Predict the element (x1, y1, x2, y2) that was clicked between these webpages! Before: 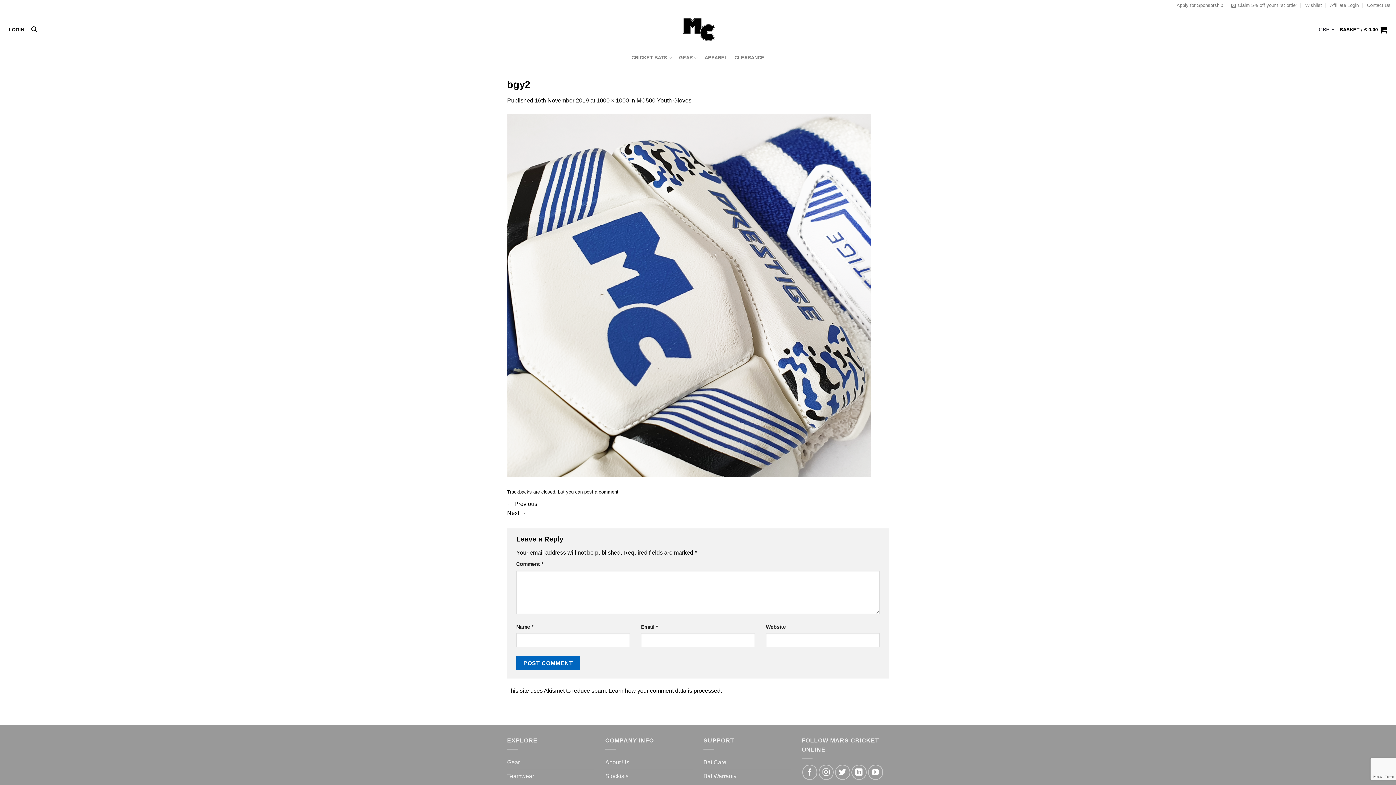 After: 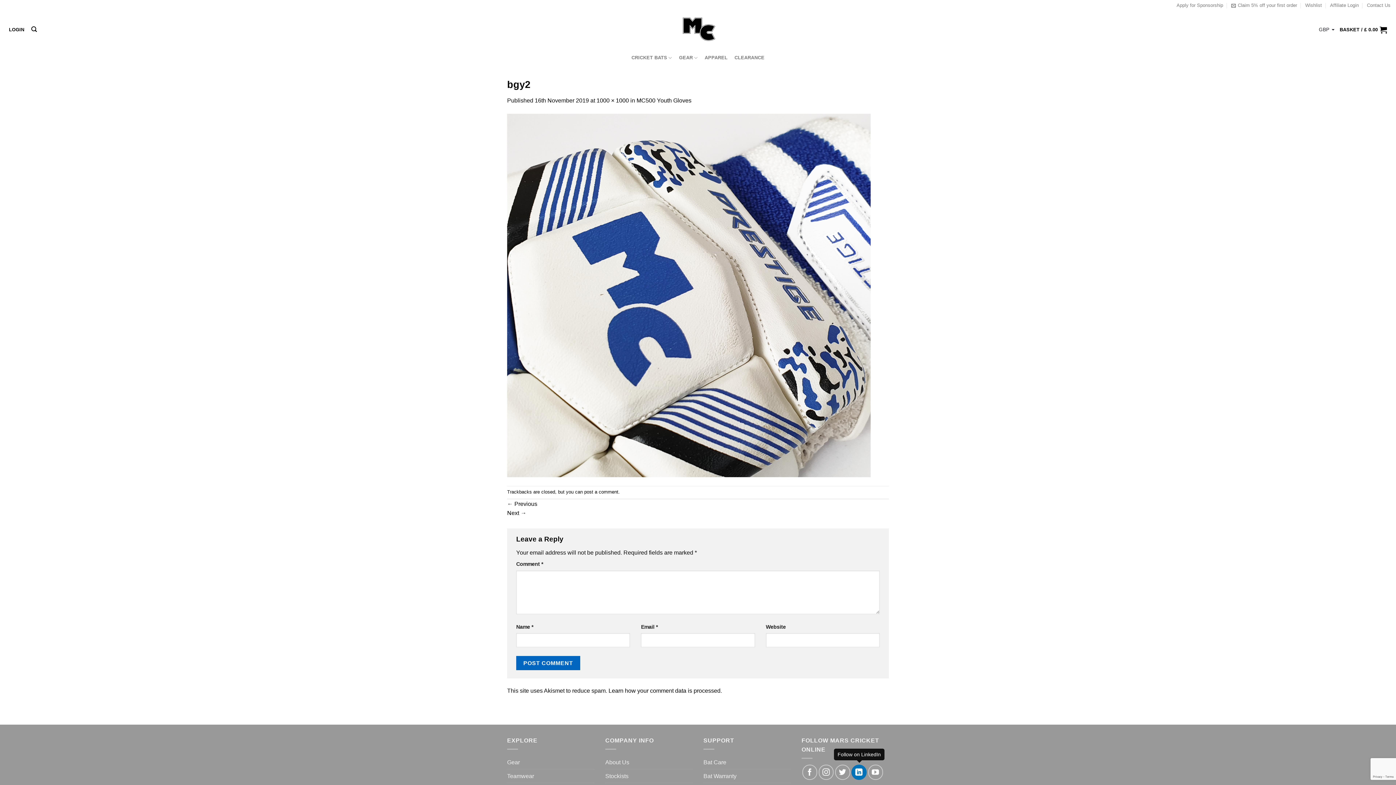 Action: label: Follow on LinkedIn bbox: (851, 765, 866, 780)